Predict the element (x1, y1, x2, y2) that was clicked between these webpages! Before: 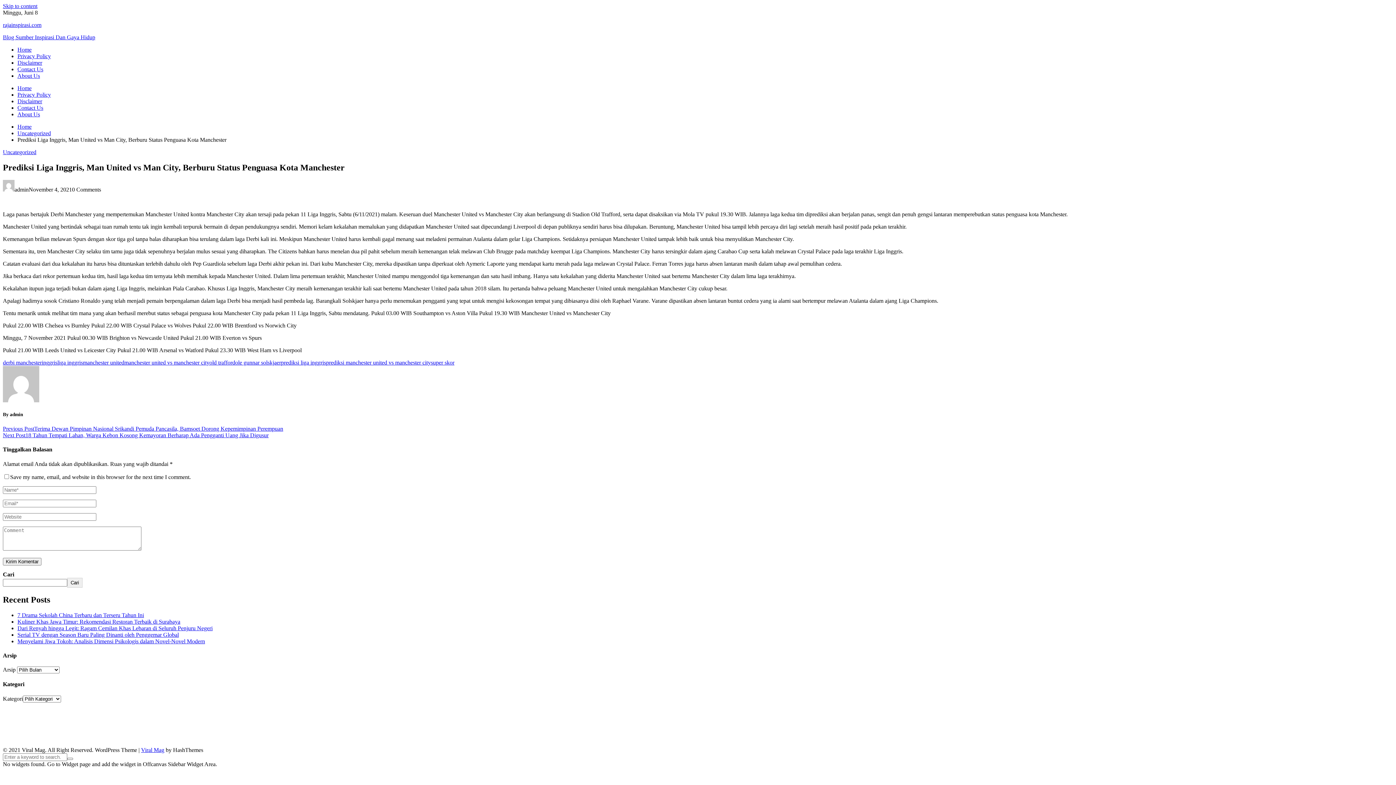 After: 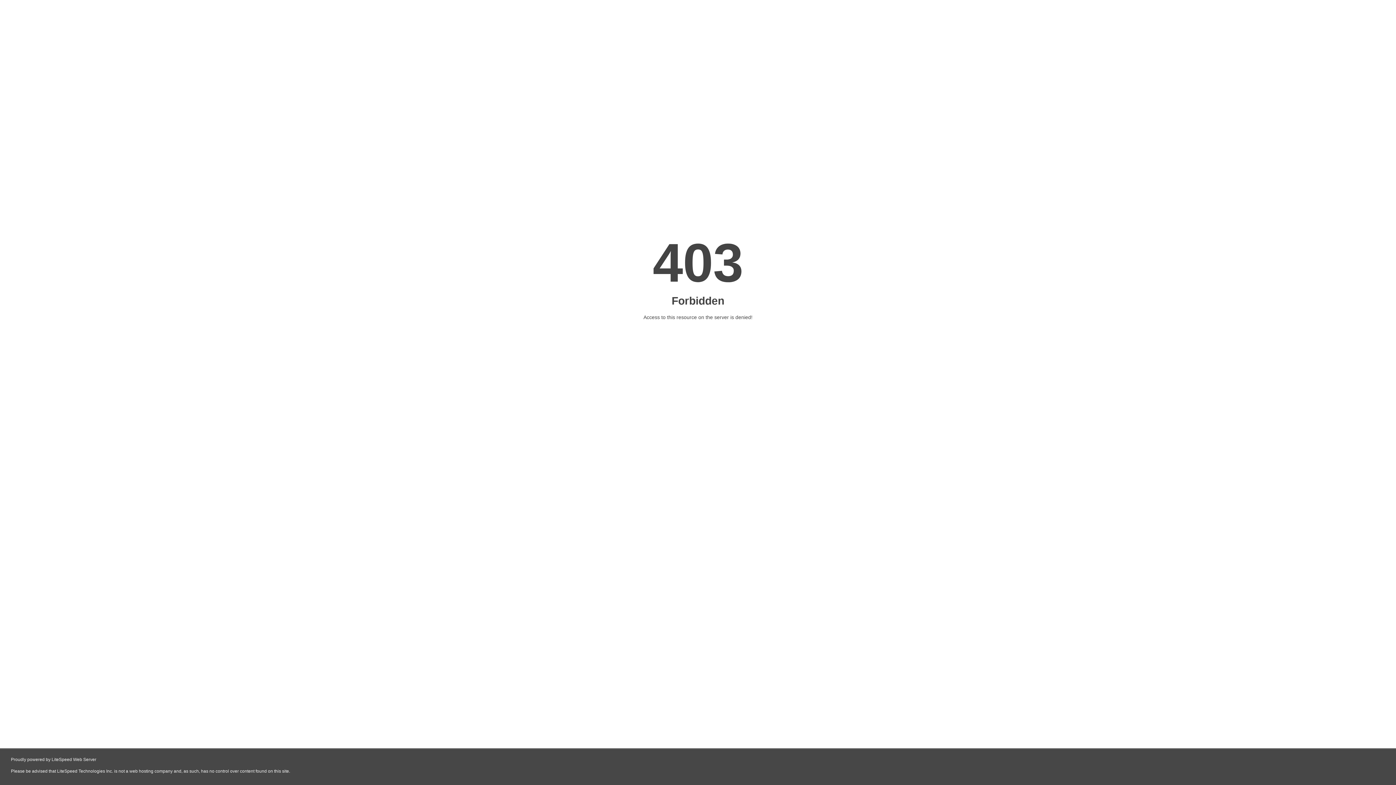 Action: bbox: (926, 708, 956, 714) label: pengetahuan